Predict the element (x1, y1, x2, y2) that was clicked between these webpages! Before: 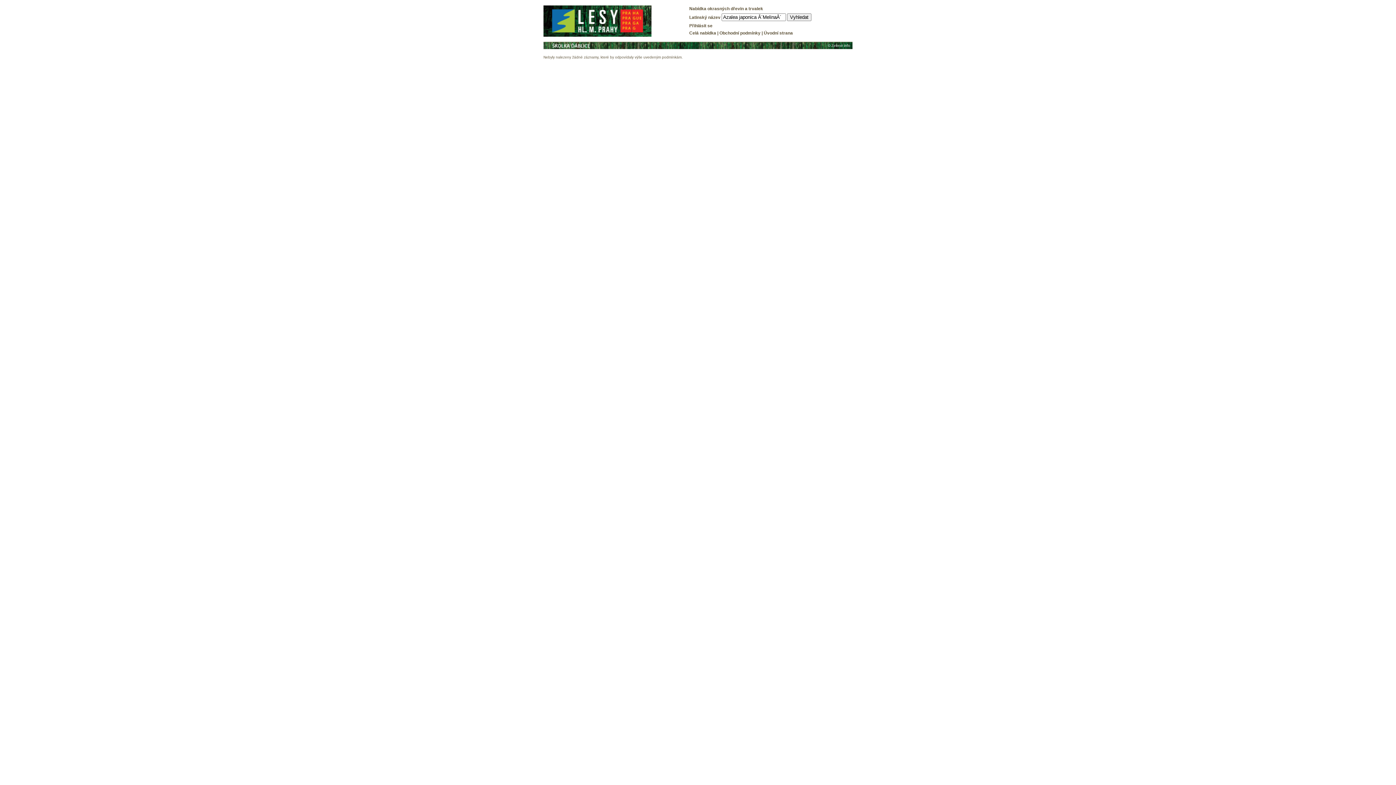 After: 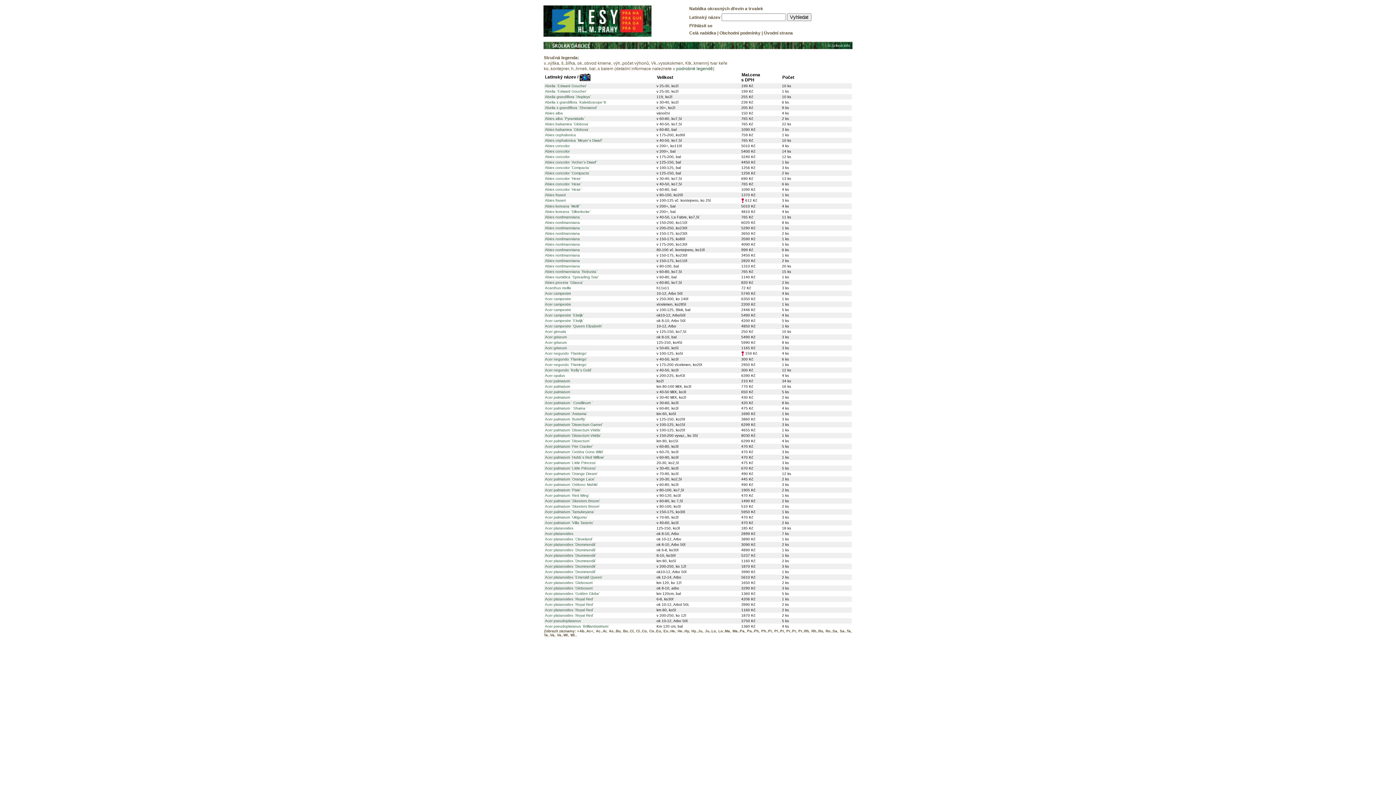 Action: bbox: (689, 30, 716, 35) label: Celá nabídka